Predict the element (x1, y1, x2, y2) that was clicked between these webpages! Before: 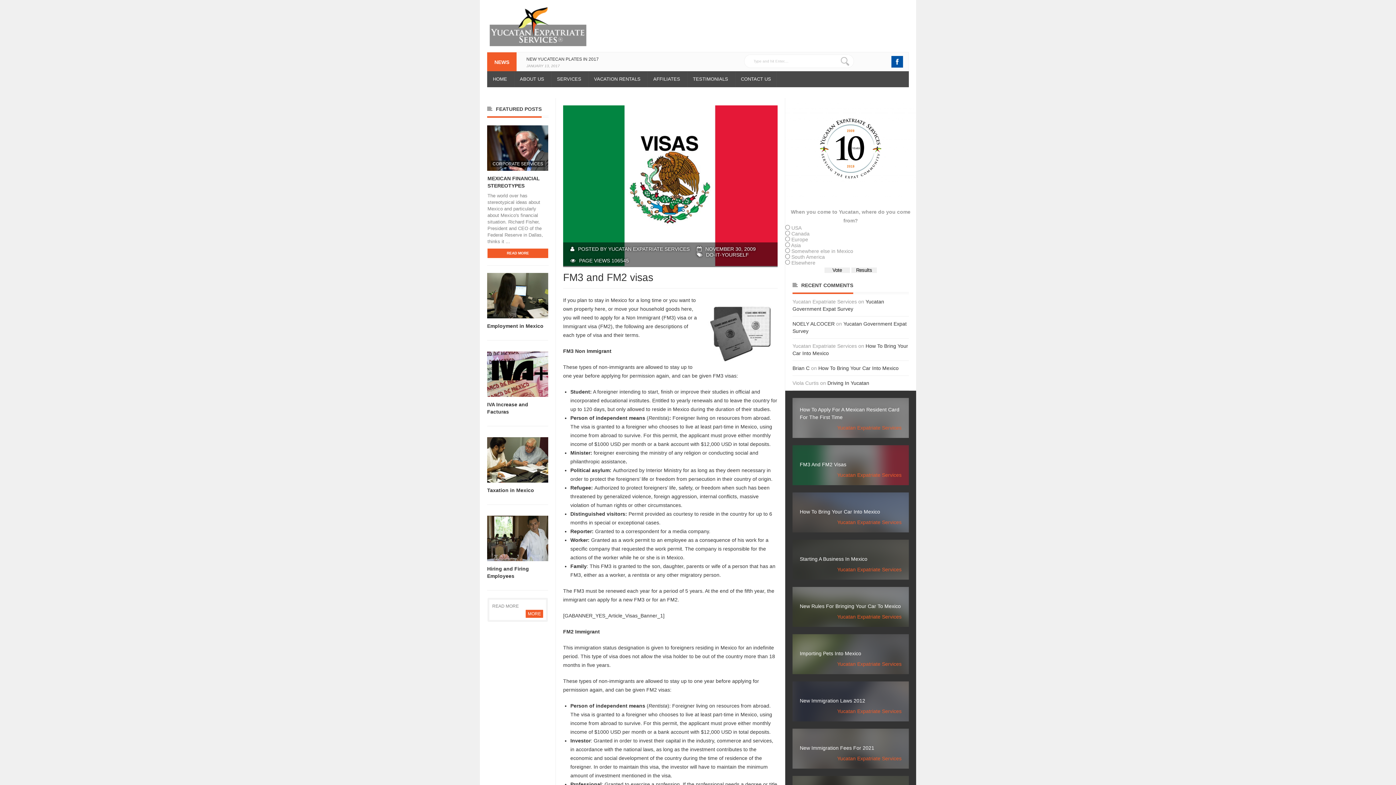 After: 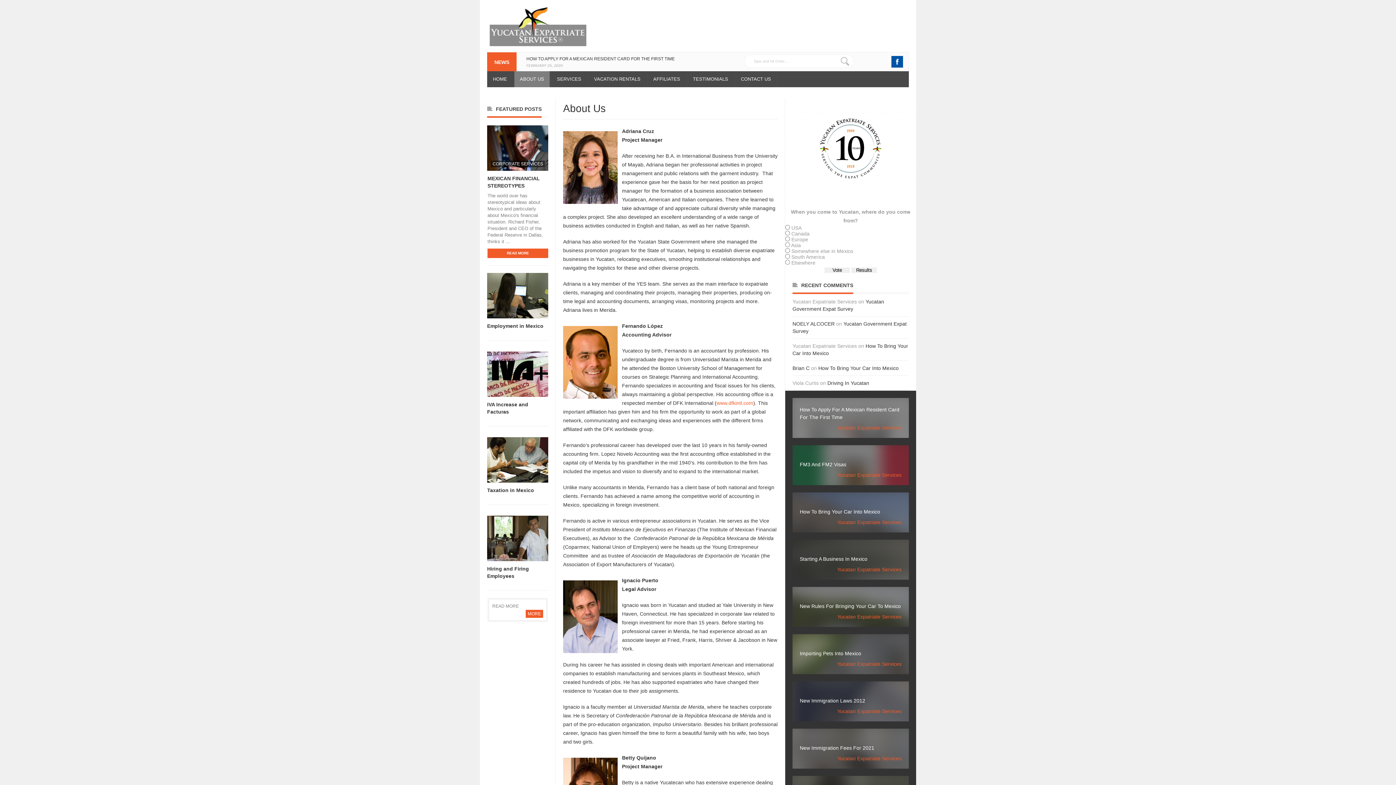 Action: label: ABOUT US bbox: (514, 71, 549, 87)